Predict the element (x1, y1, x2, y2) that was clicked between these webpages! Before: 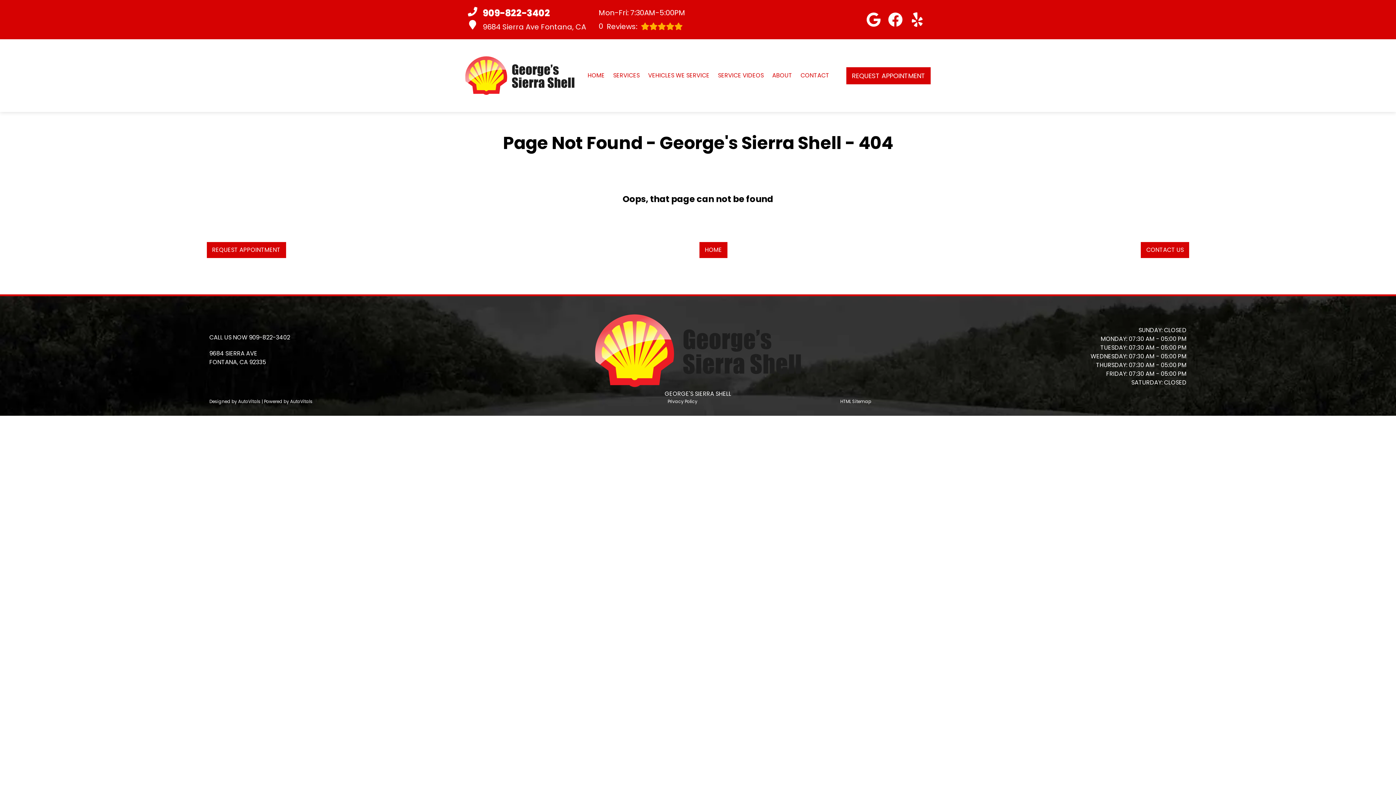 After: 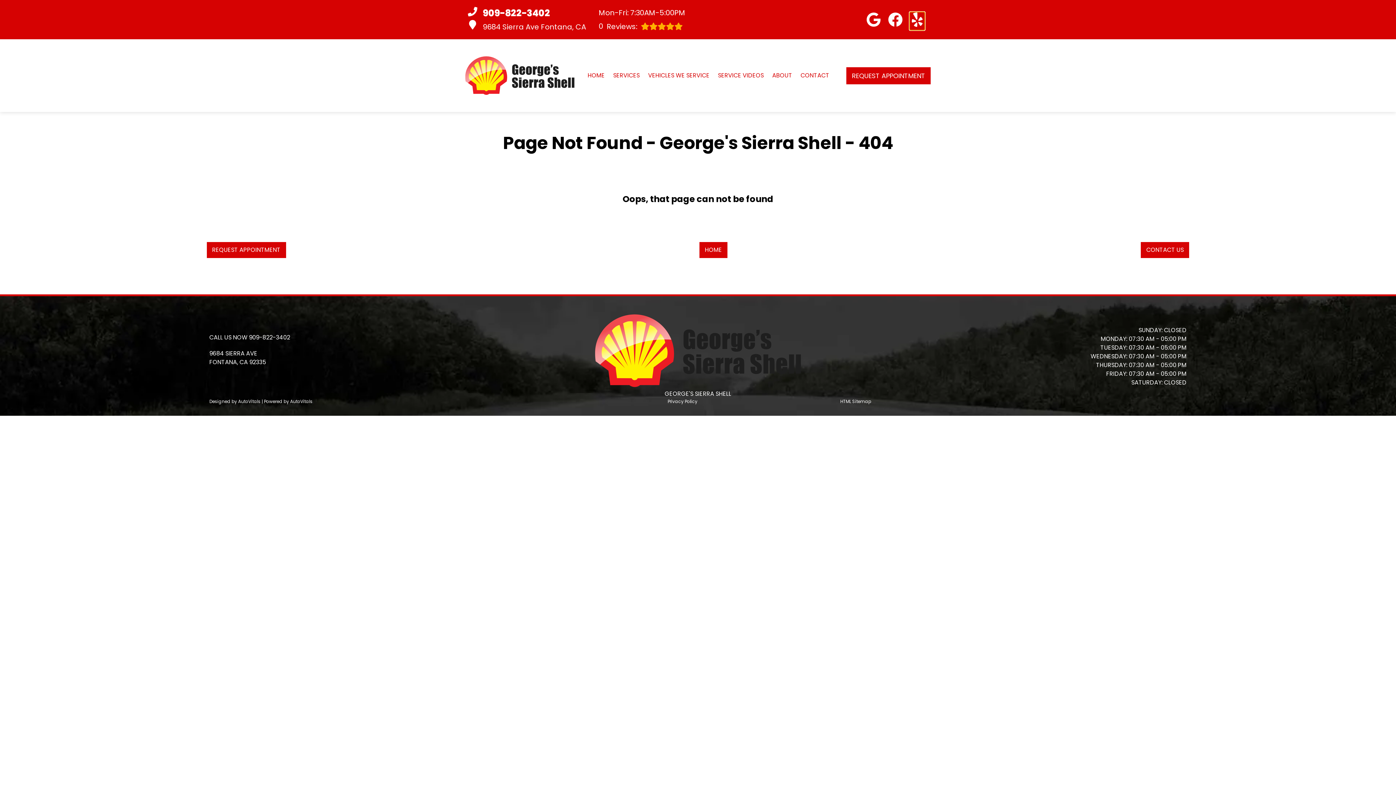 Action: bbox: (910, 12, 924, 26) label: Open Yelp URL Page in a new tab